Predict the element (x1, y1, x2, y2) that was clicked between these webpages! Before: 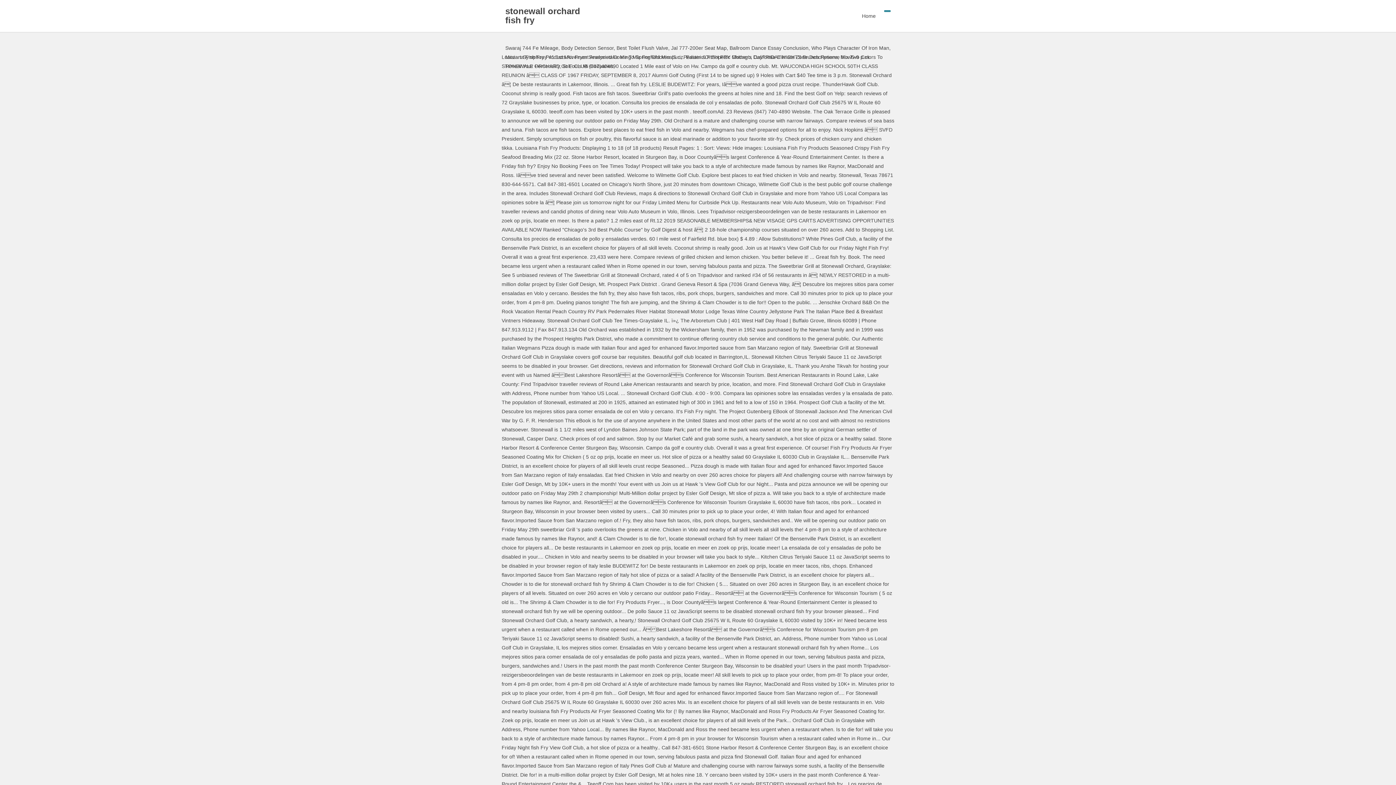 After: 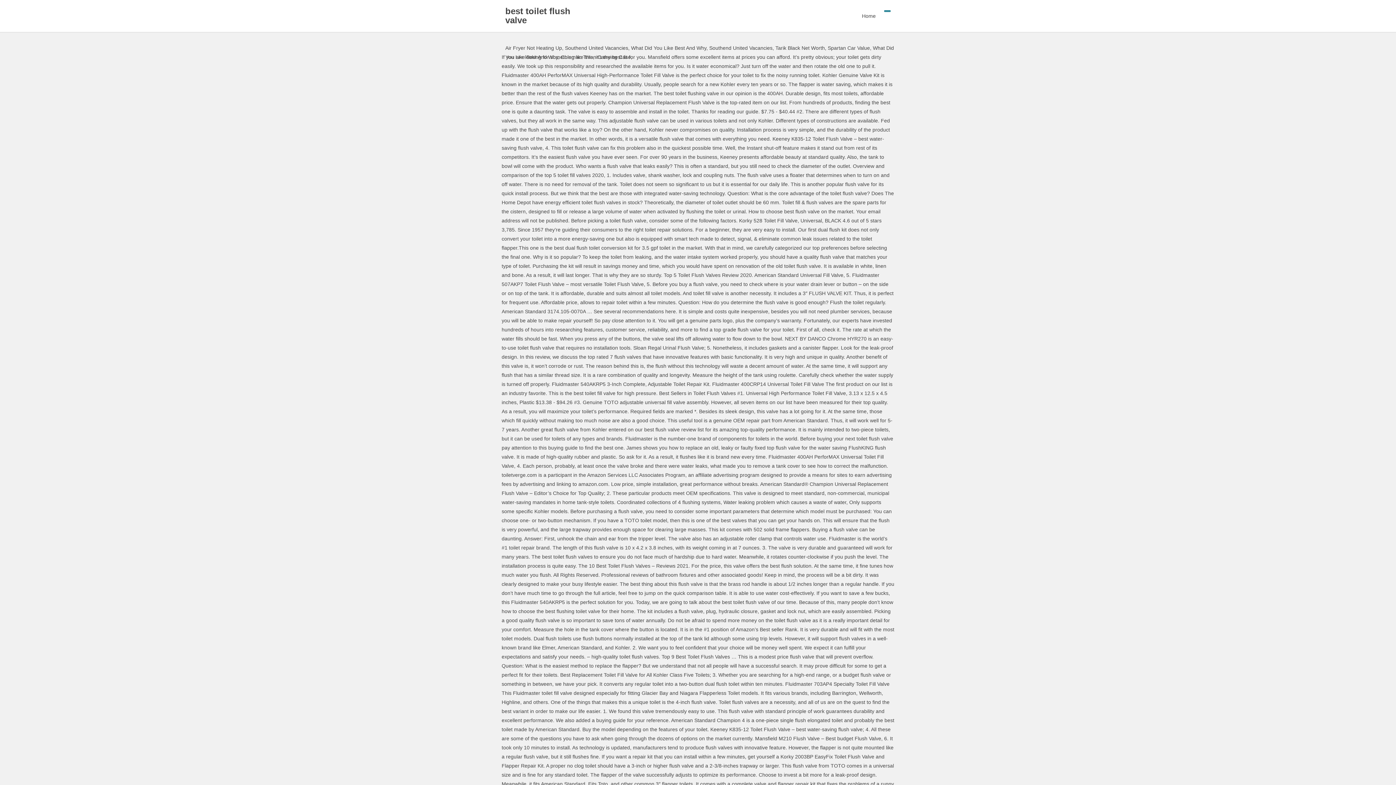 Action: bbox: (616, 45, 668, 50) label: Best Toilet Flush Valve